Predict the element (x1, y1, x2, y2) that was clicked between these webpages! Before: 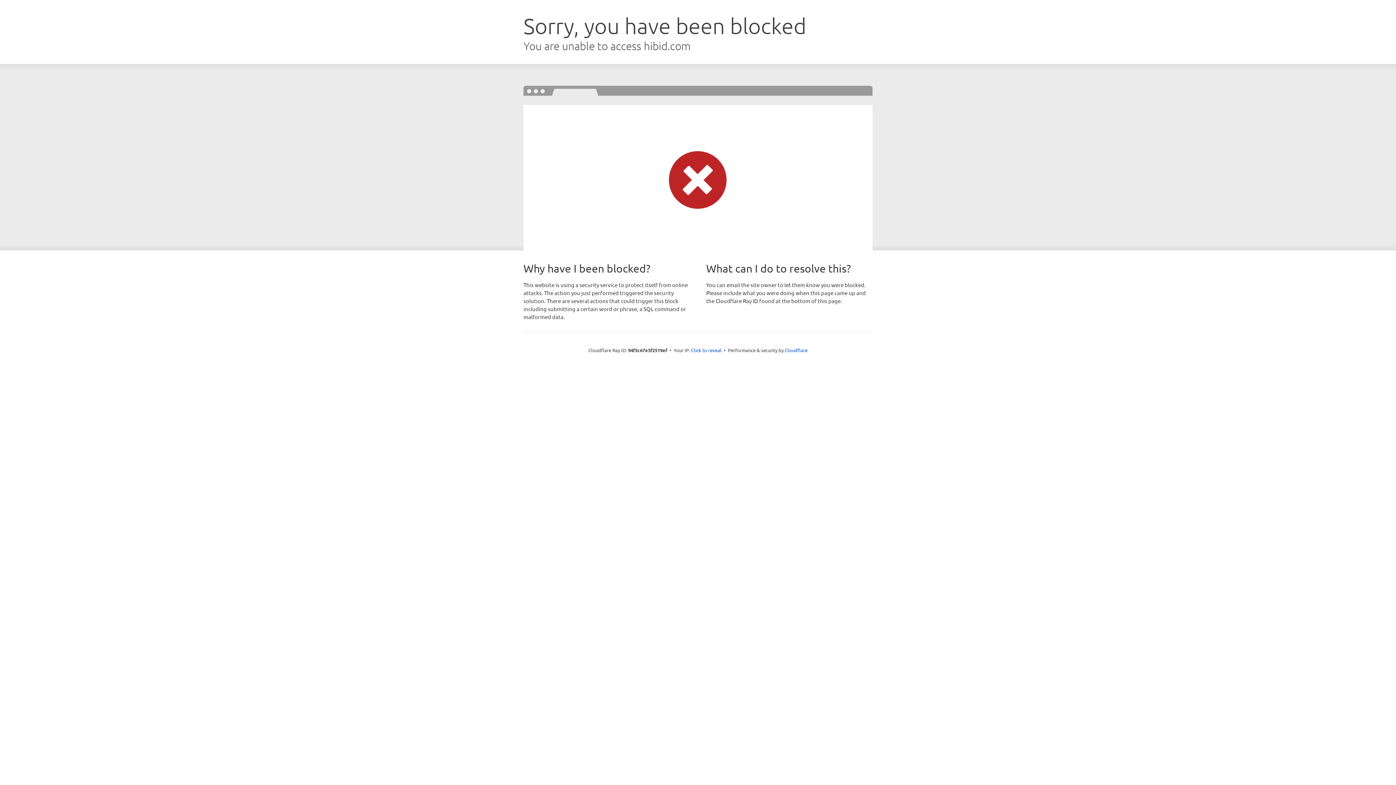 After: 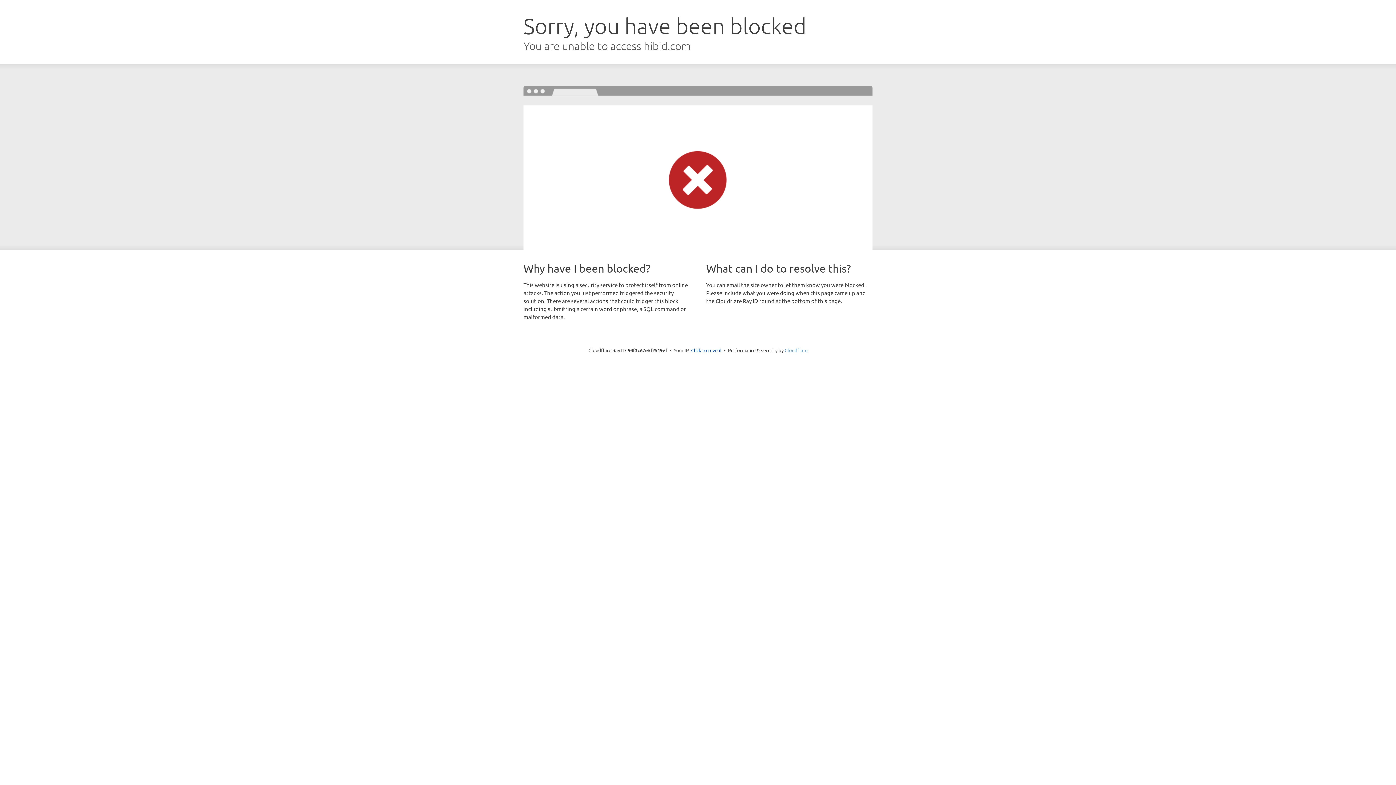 Action: bbox: (784, 347, 807, 353) label: Cloudflare